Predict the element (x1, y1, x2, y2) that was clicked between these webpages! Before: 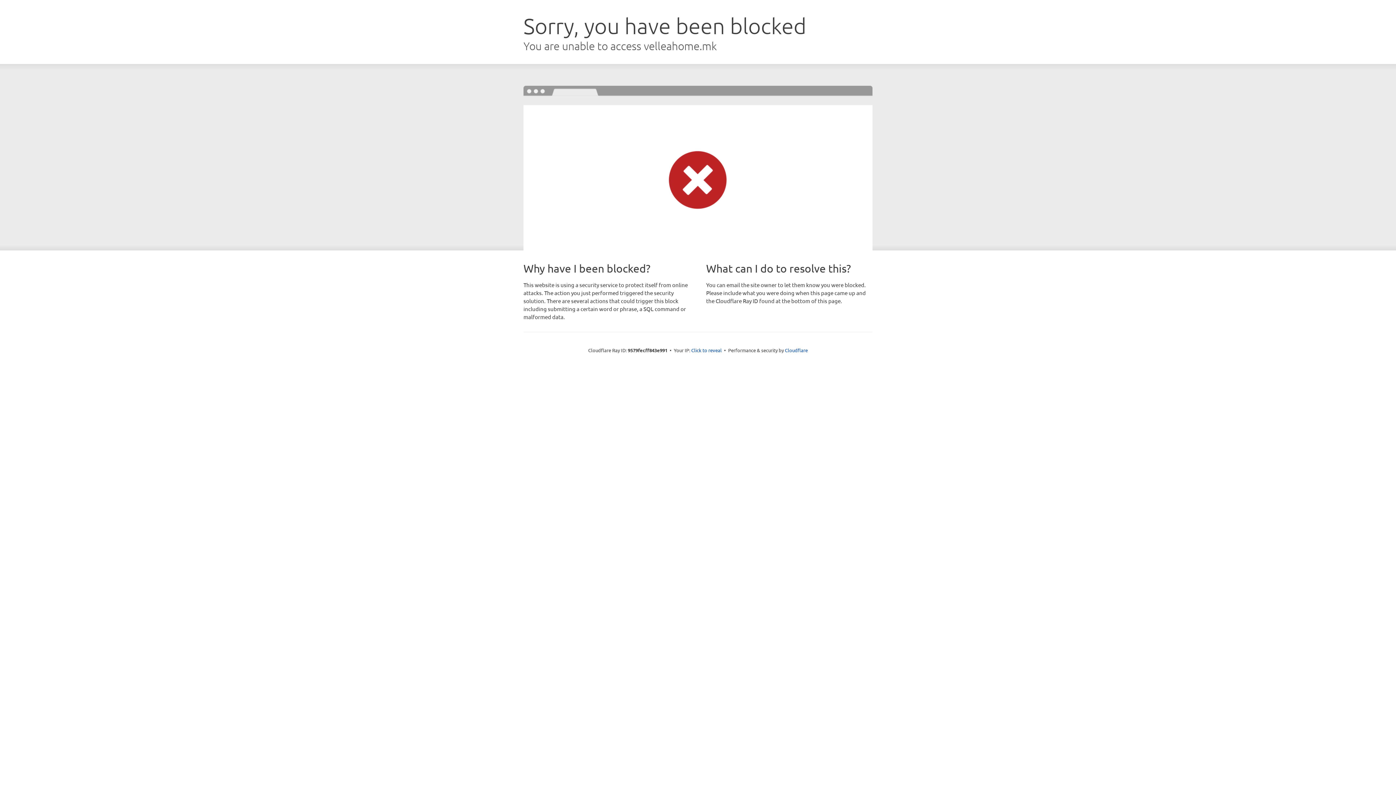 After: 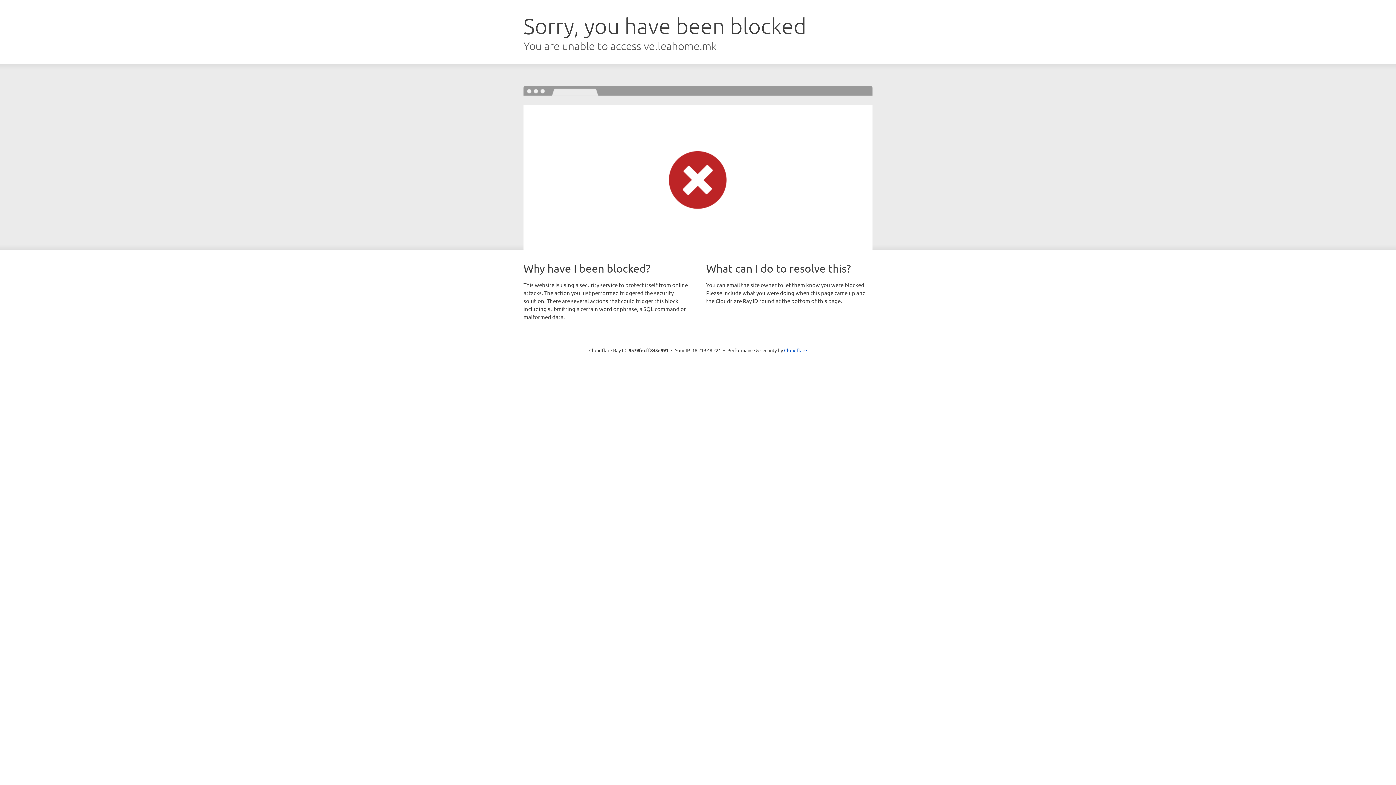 Action: label: Click to reveal bbox: (691, 346, 722, 353)